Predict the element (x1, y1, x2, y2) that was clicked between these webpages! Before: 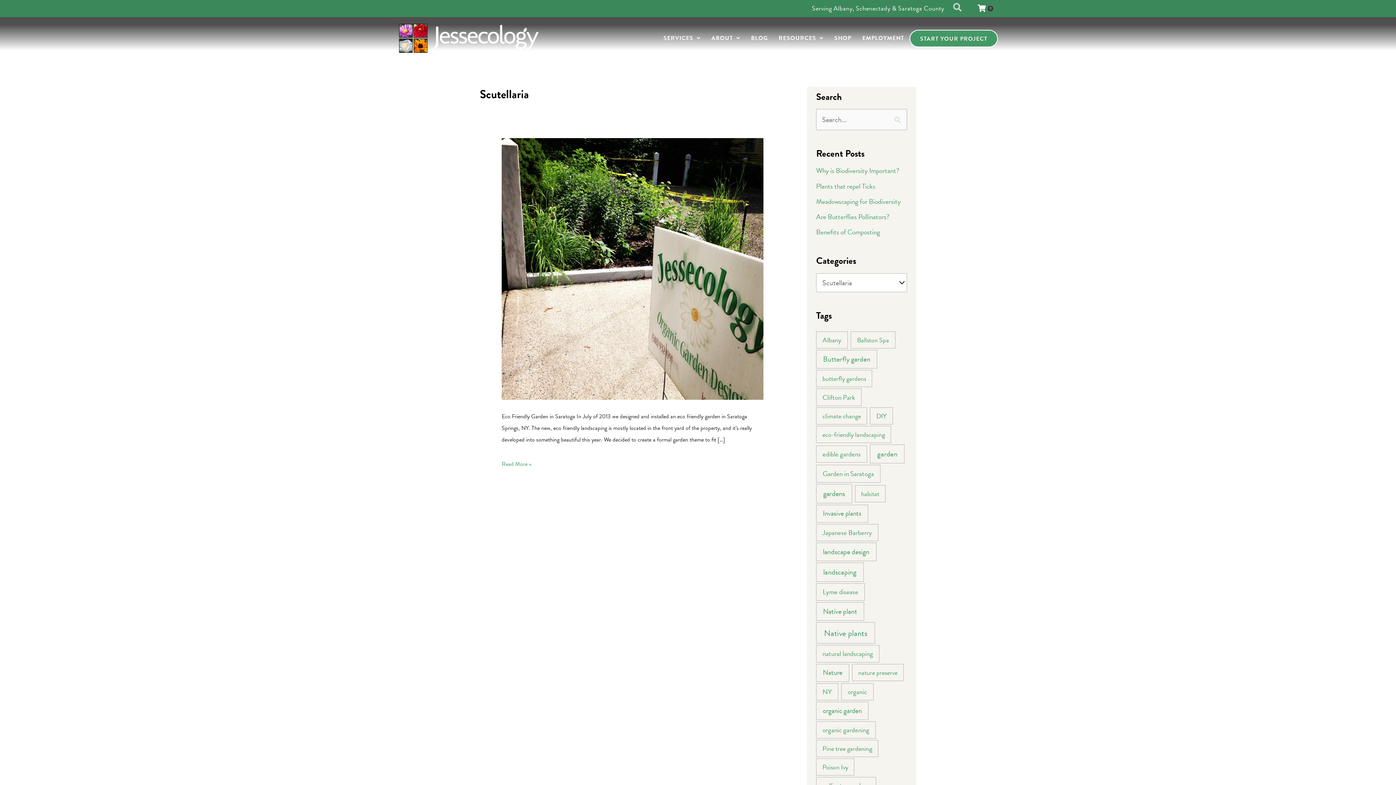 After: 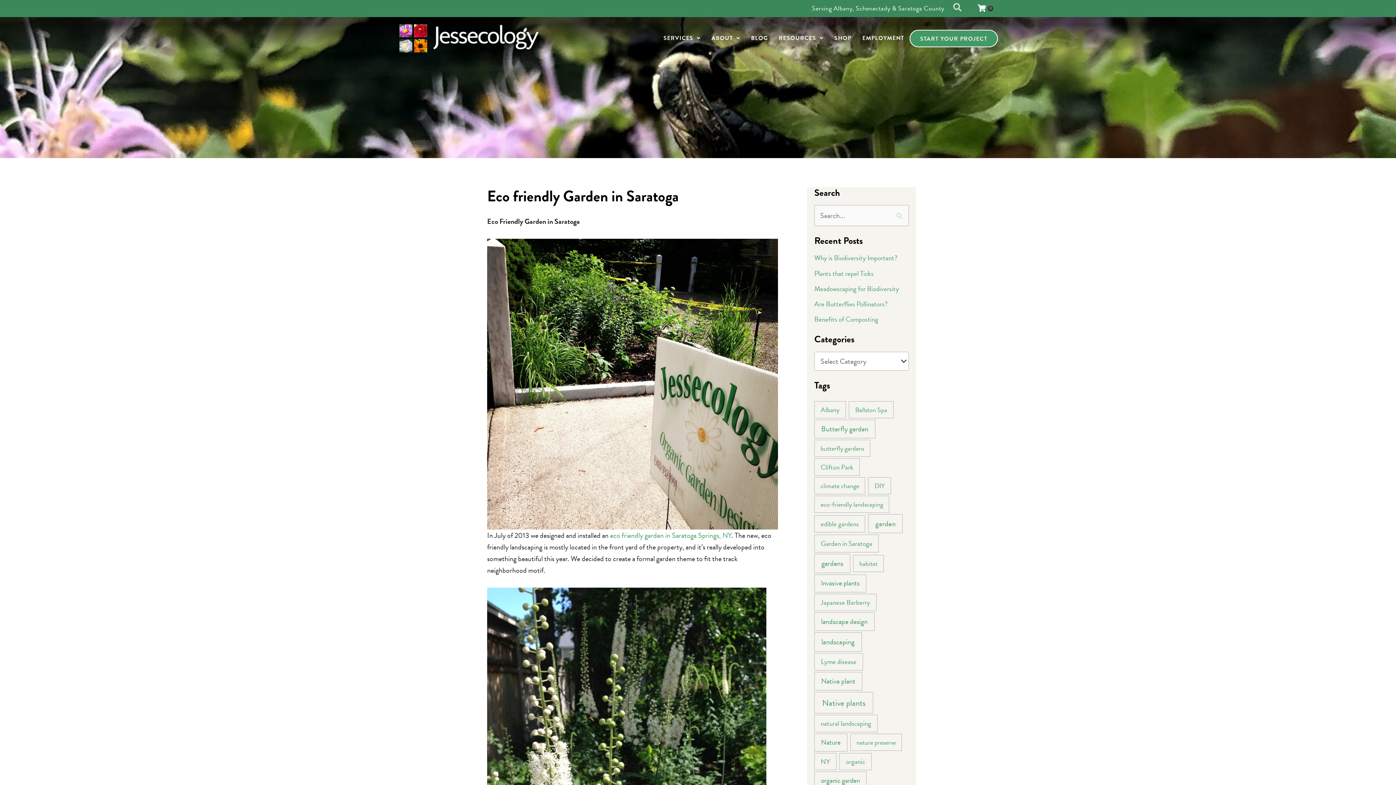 Action: bbox: (501, 262, 763, 273) label: Read: Eco friendly Garden in Saratoga